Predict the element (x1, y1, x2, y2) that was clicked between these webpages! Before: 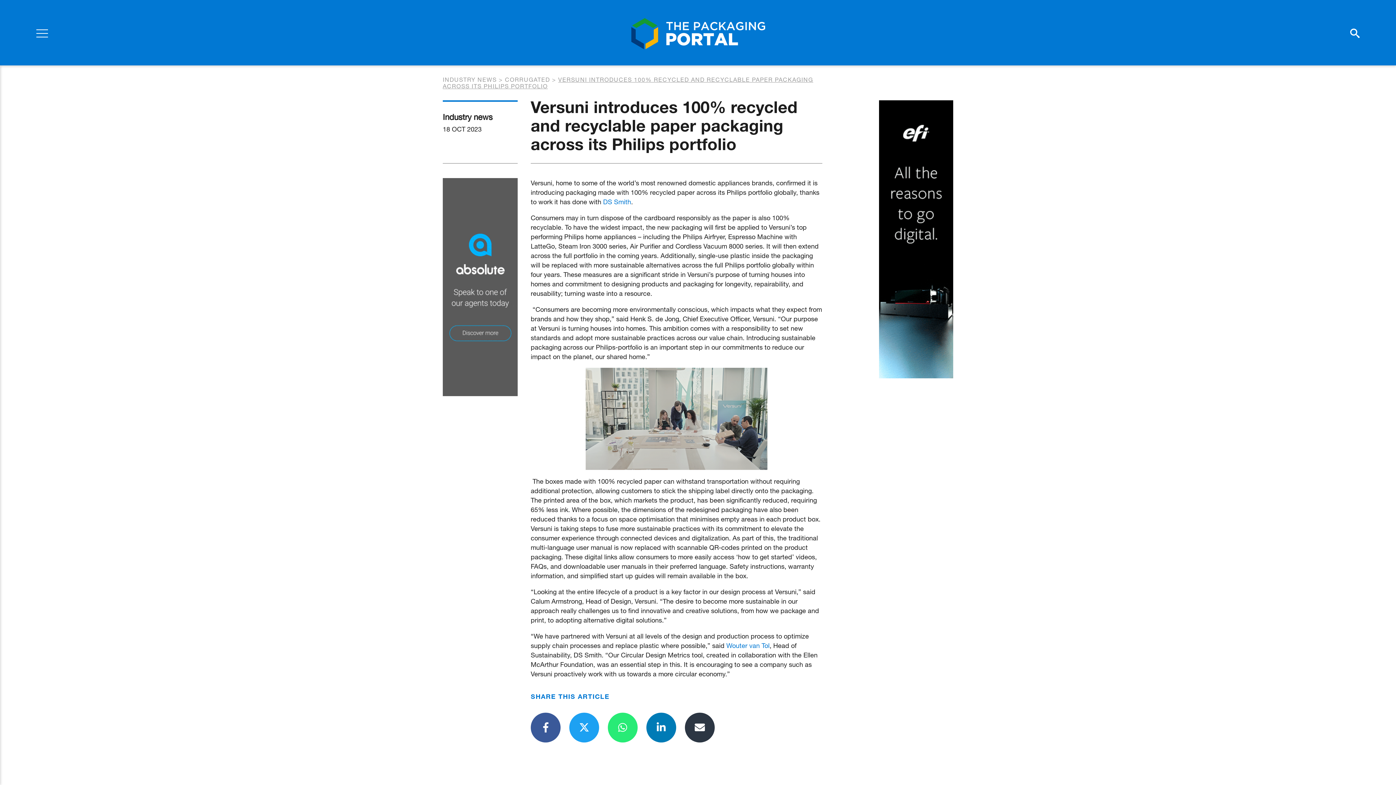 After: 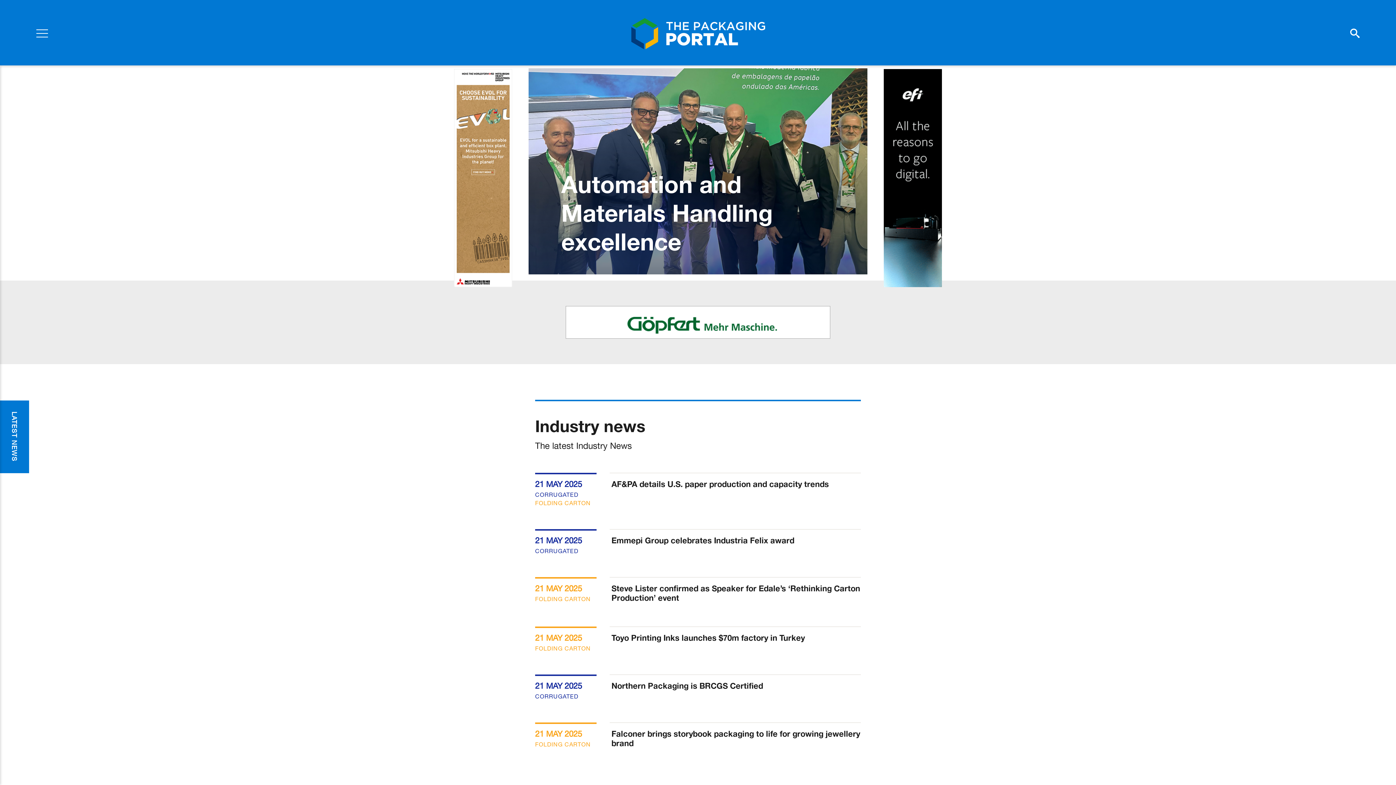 Action: bbox: (630, 10, 765, 56)